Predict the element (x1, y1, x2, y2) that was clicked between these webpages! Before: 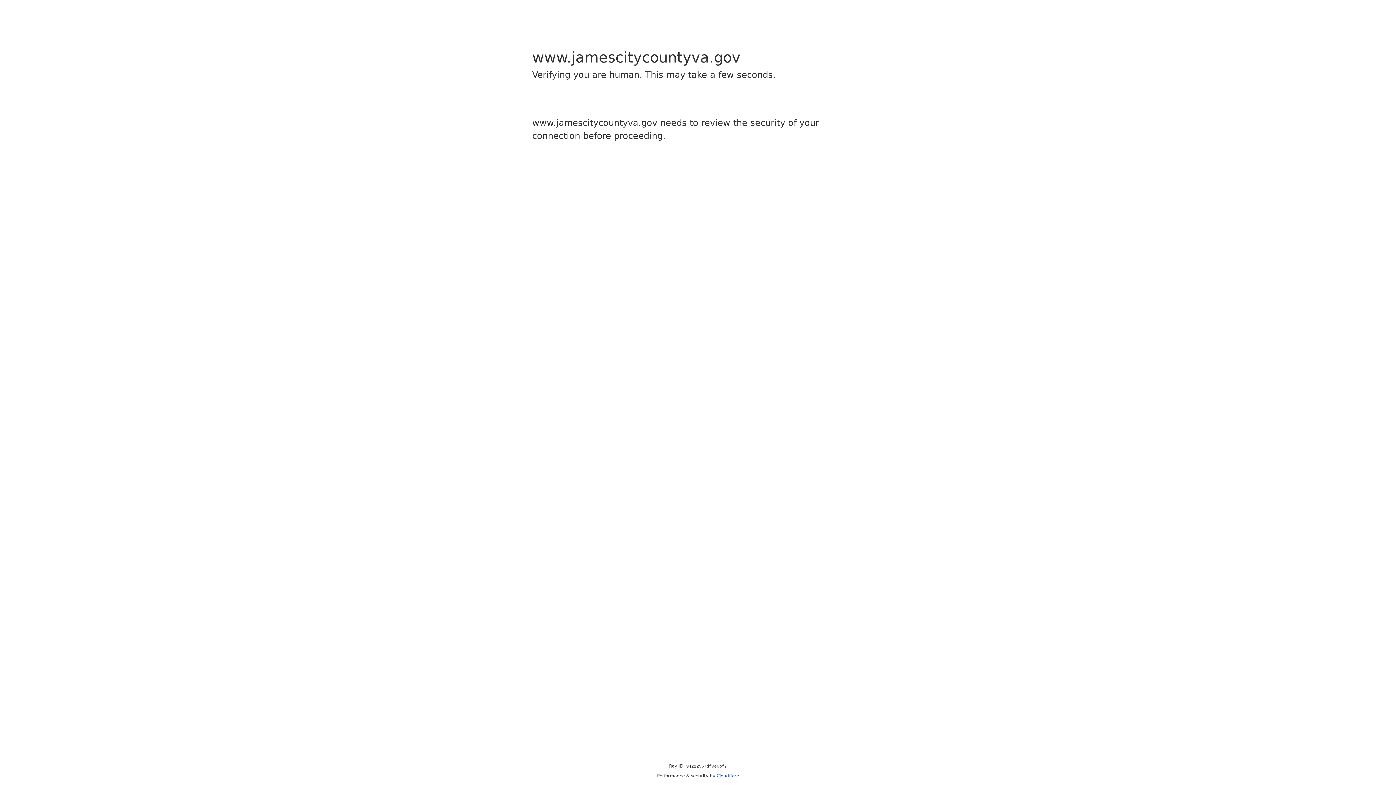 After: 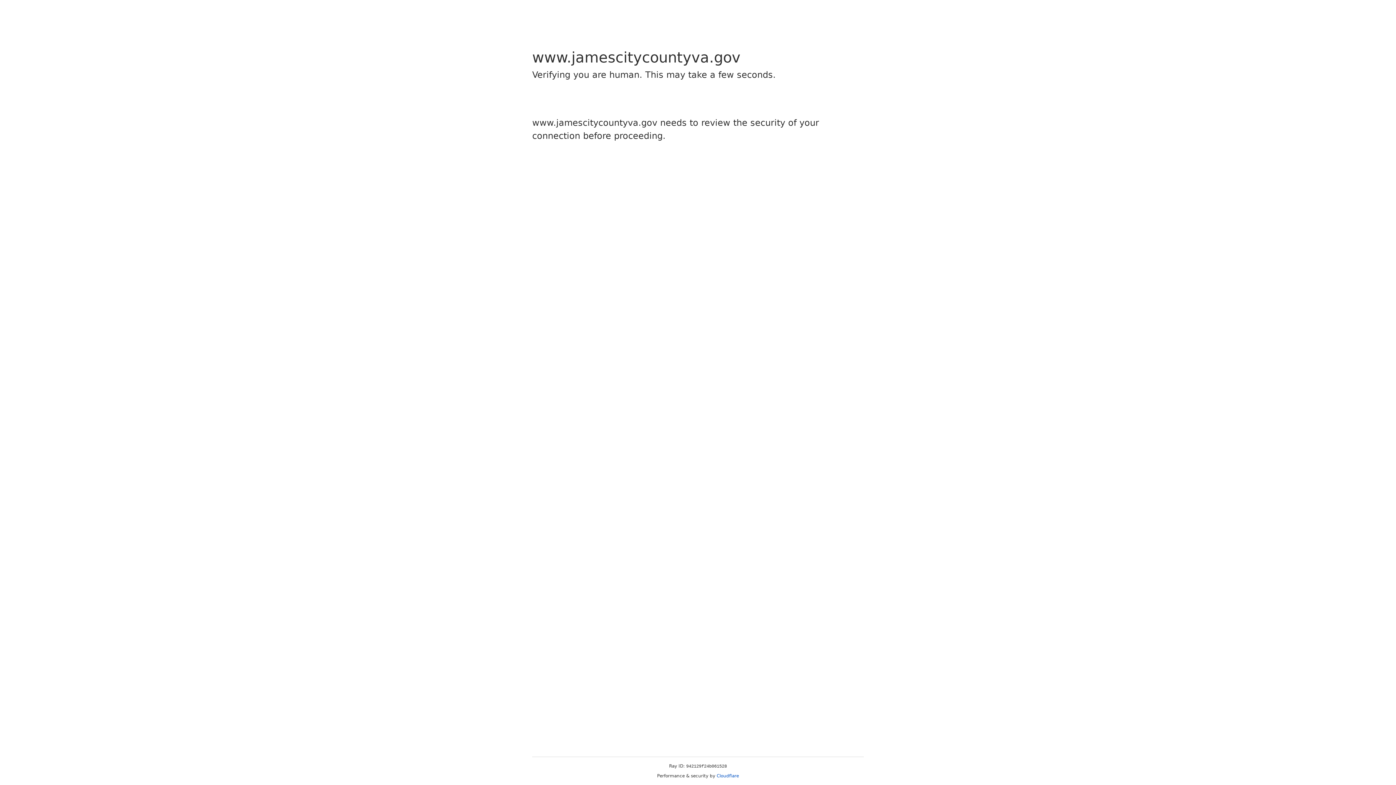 Action: bbox: (716, 773, 739, 778) label: Cloudflare